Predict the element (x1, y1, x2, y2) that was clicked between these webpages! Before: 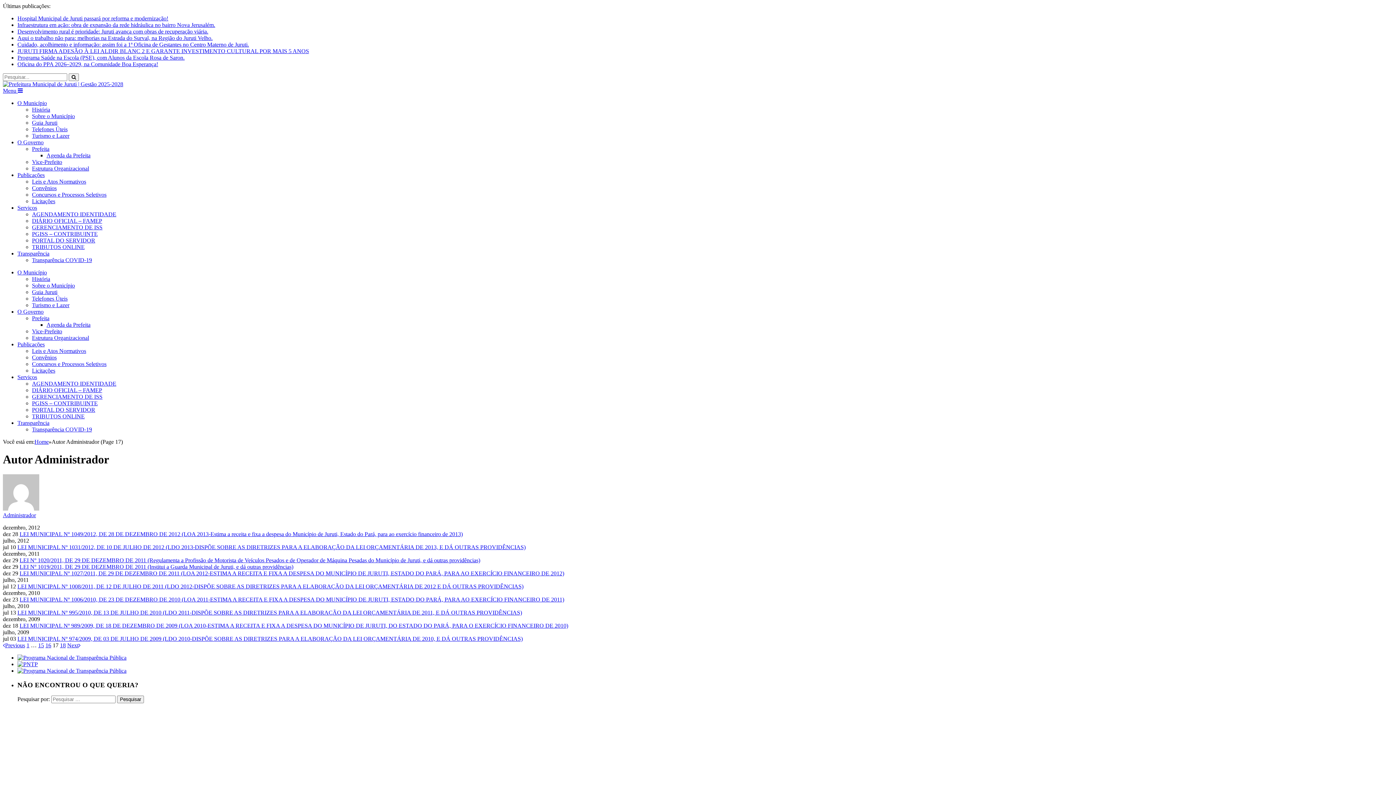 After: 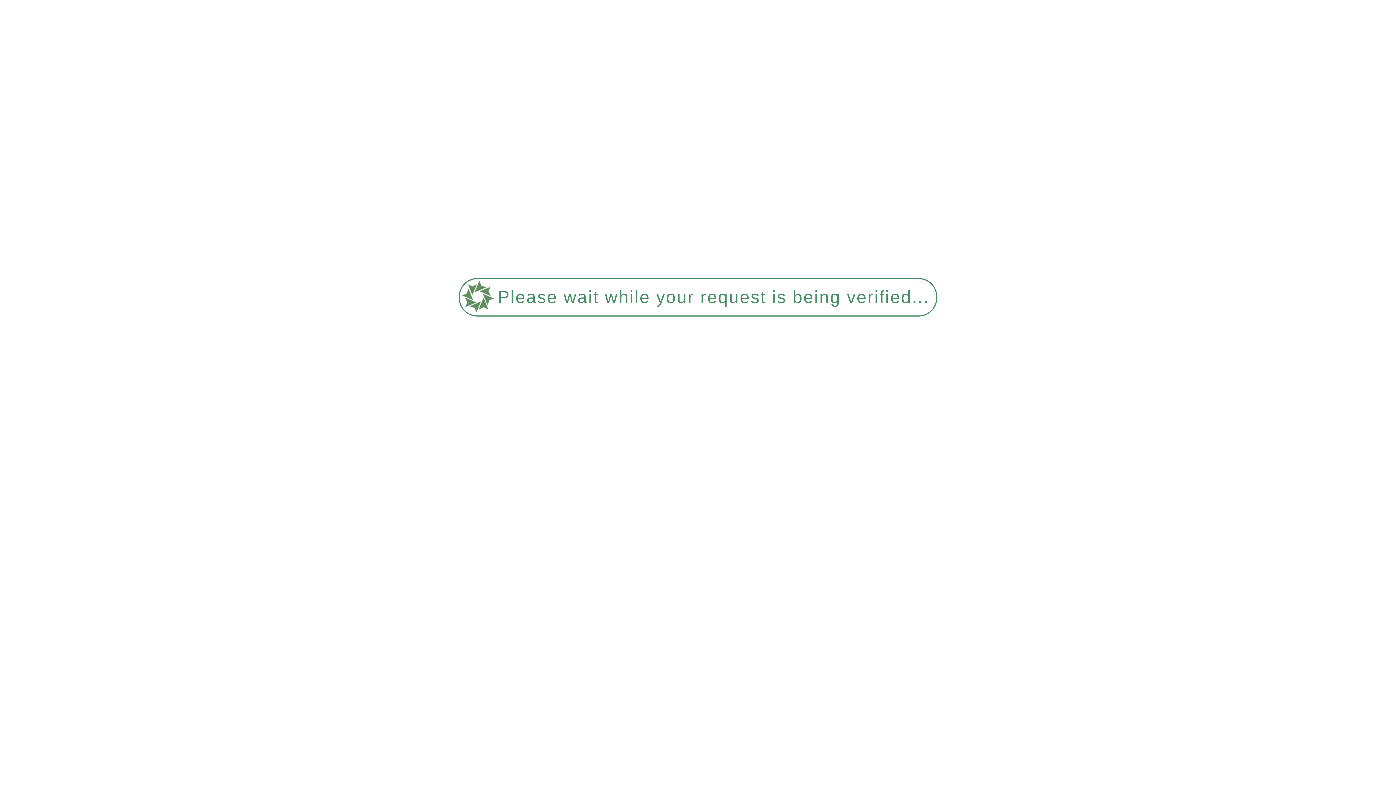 Action: bbox: (17, 41, 249, 47) label: Cuidado, acolhimento e informação: assim foi a 1ª Oficina de Gestantes no Centro Materno de Juruti.